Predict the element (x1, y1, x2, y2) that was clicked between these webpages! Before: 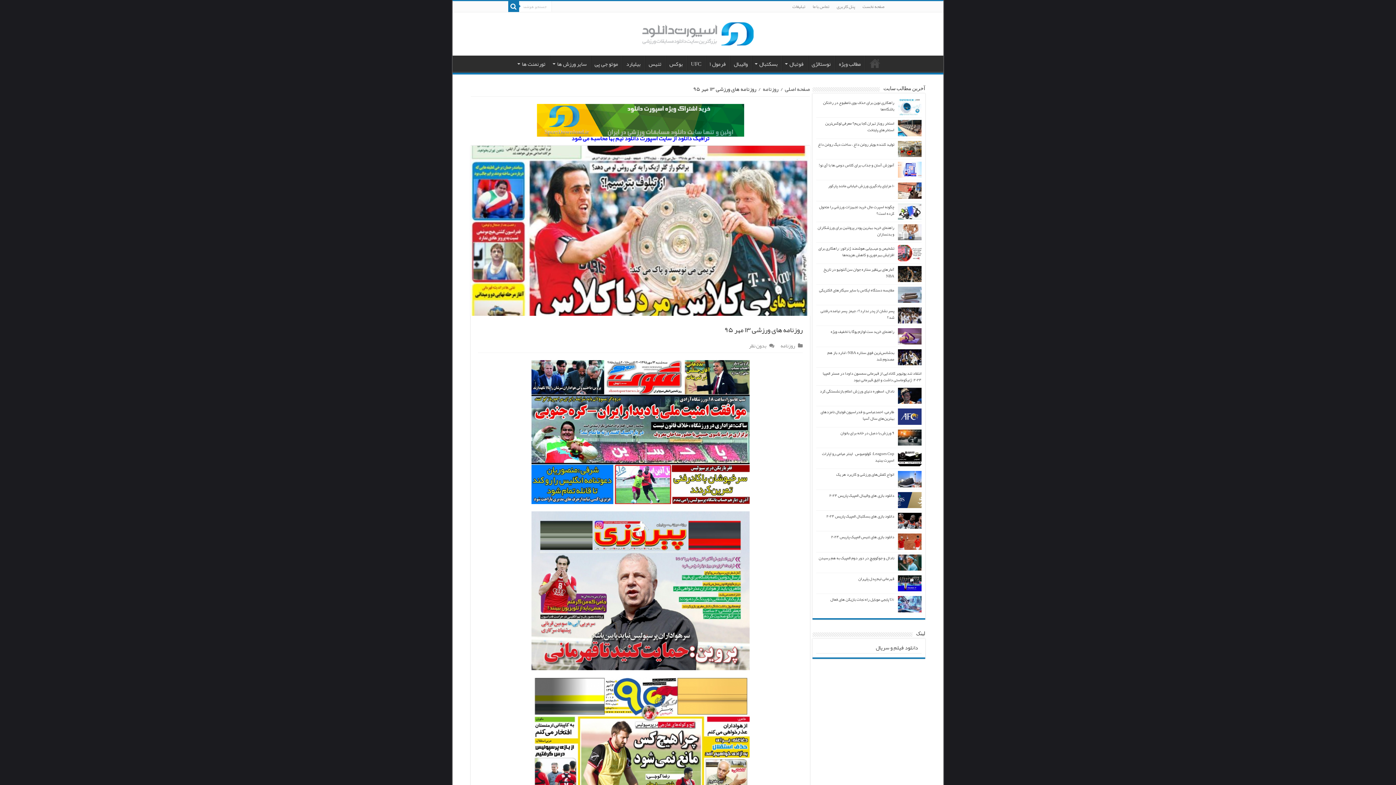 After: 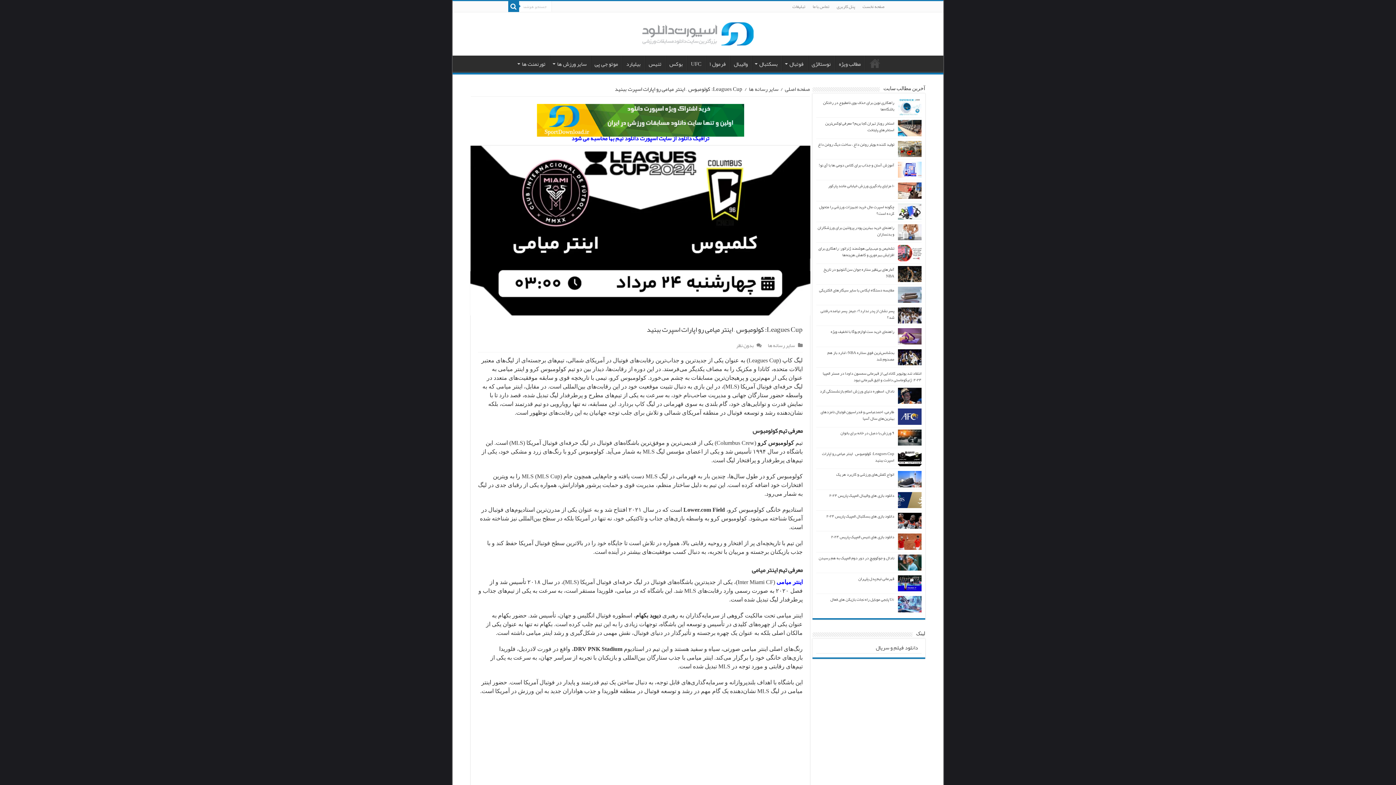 Action: bbox: (898, 450, 921, 466)